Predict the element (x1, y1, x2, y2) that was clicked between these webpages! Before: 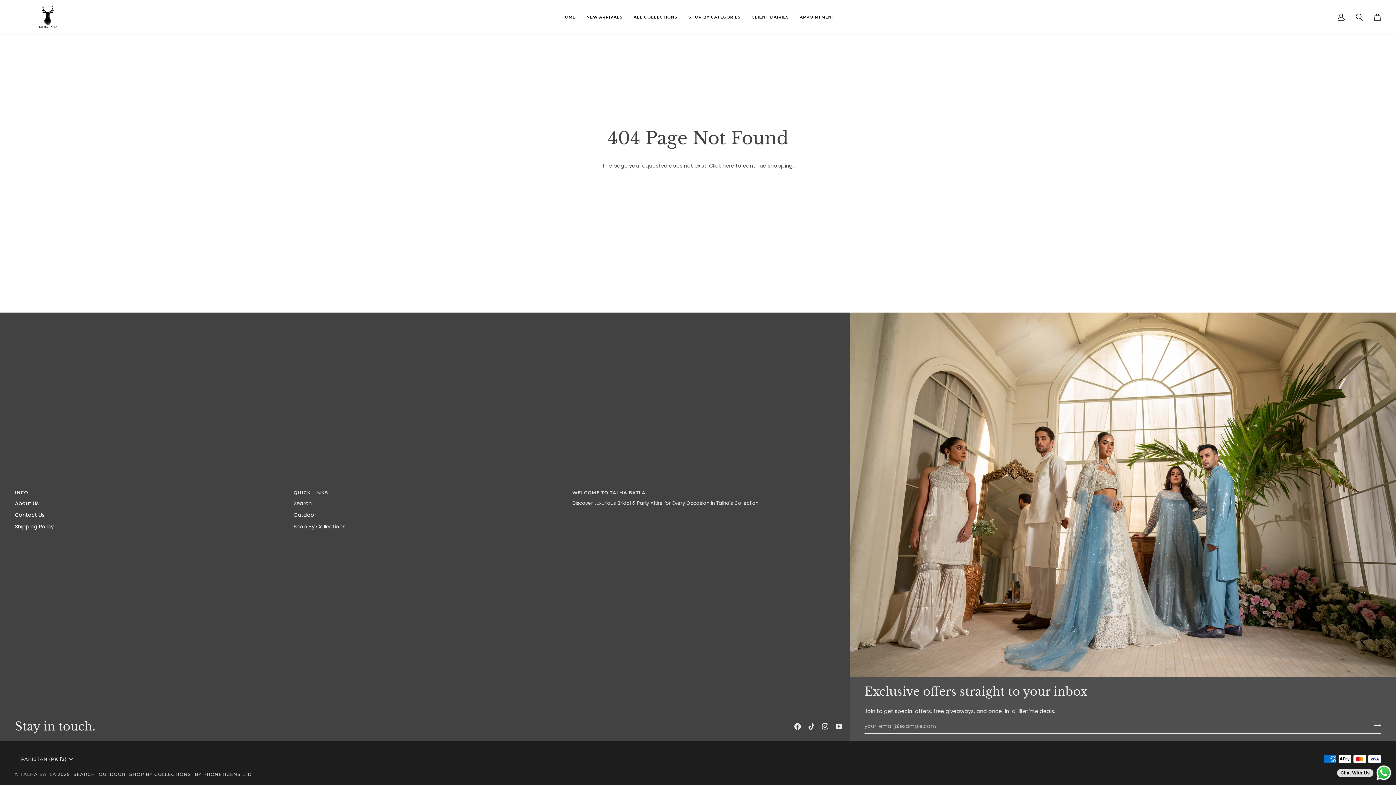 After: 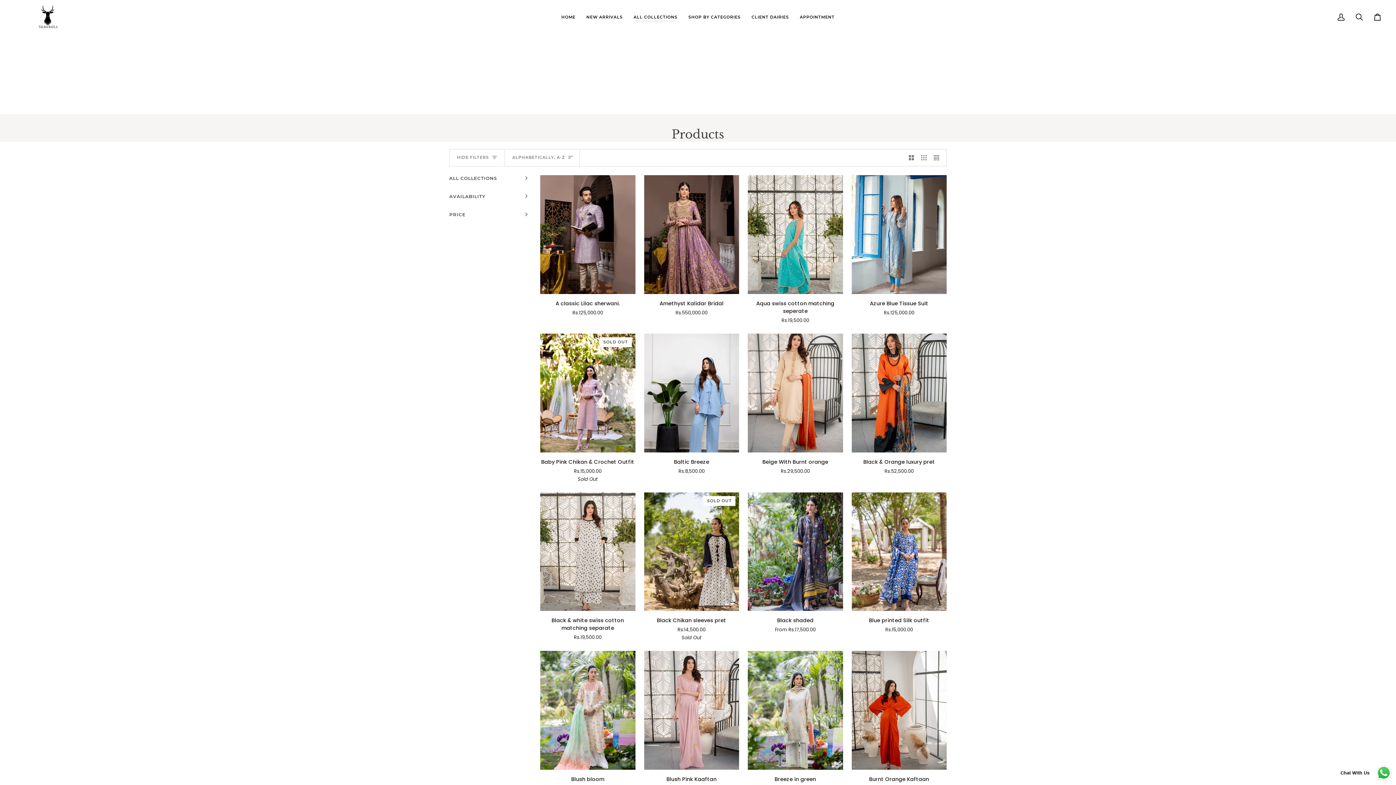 Action: label: ALL COLLECTIONS bbox: (628, 0, 683, 34)